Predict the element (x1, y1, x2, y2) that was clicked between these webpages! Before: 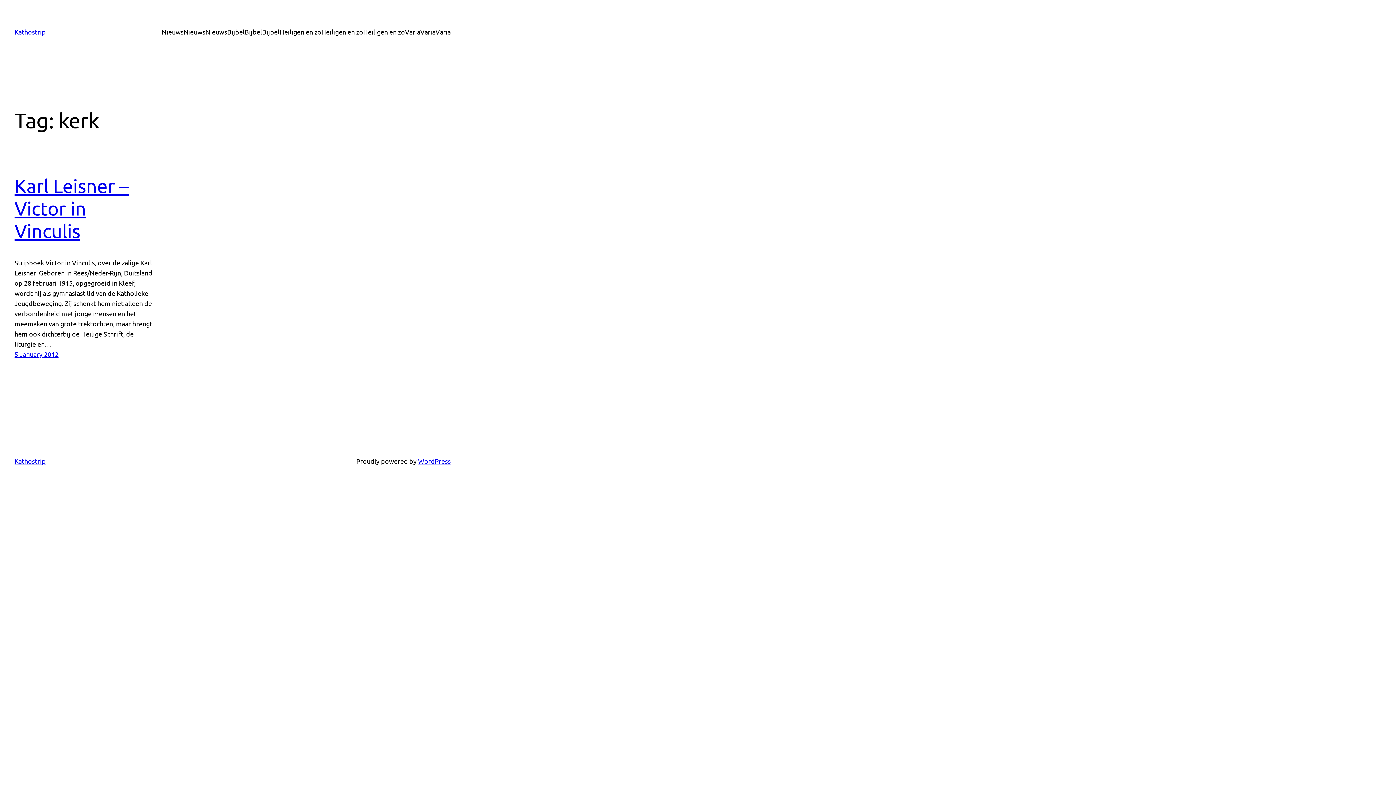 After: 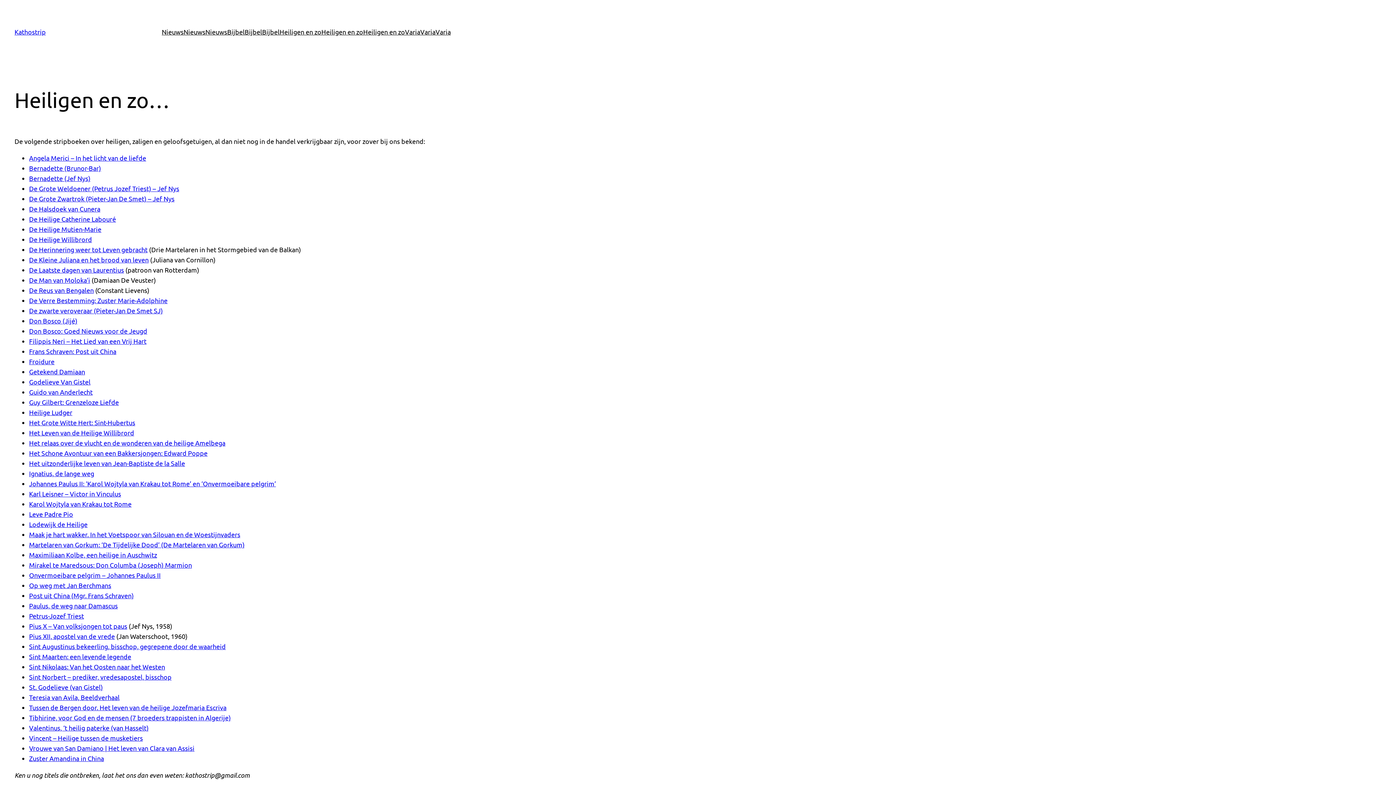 Action: bbox: (321, 26, 363, 37) label: Heiligen en zo